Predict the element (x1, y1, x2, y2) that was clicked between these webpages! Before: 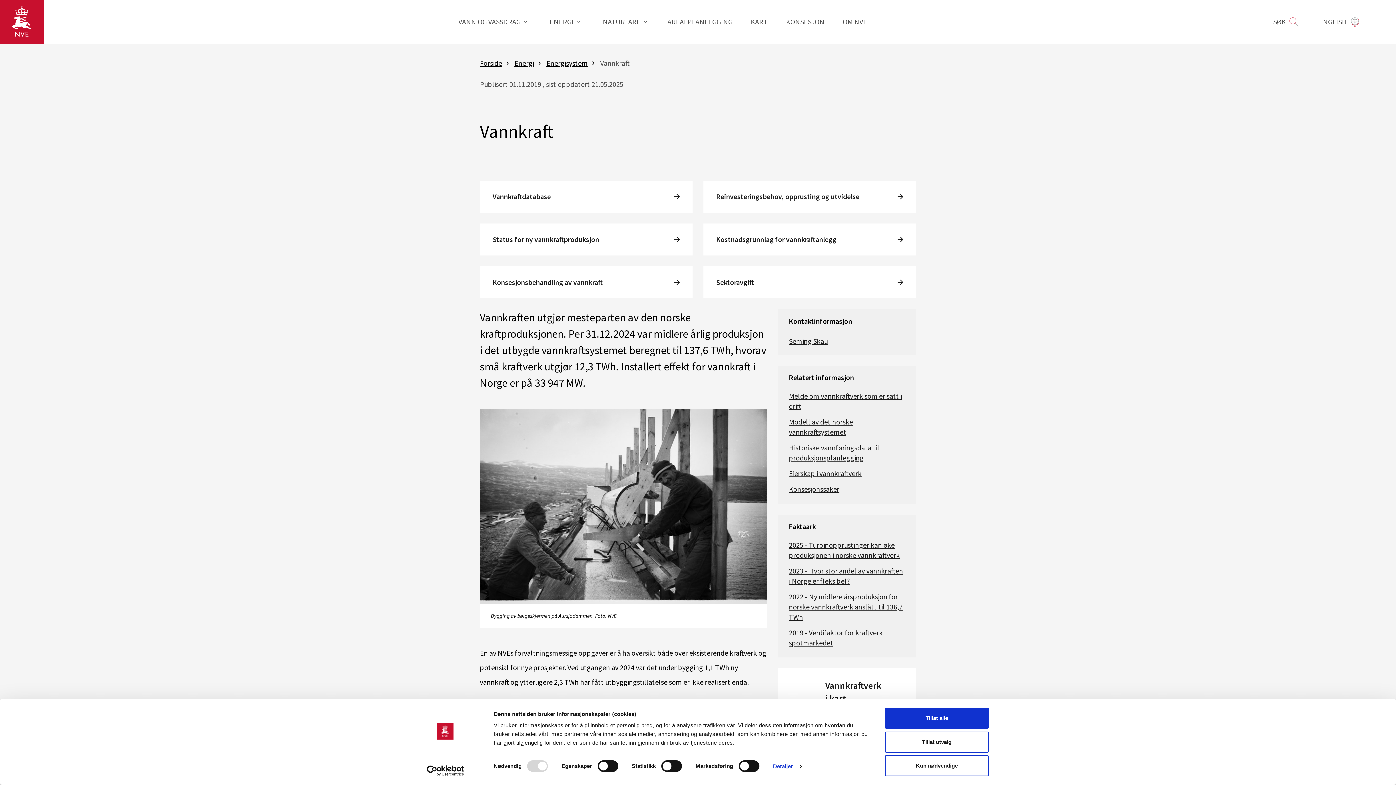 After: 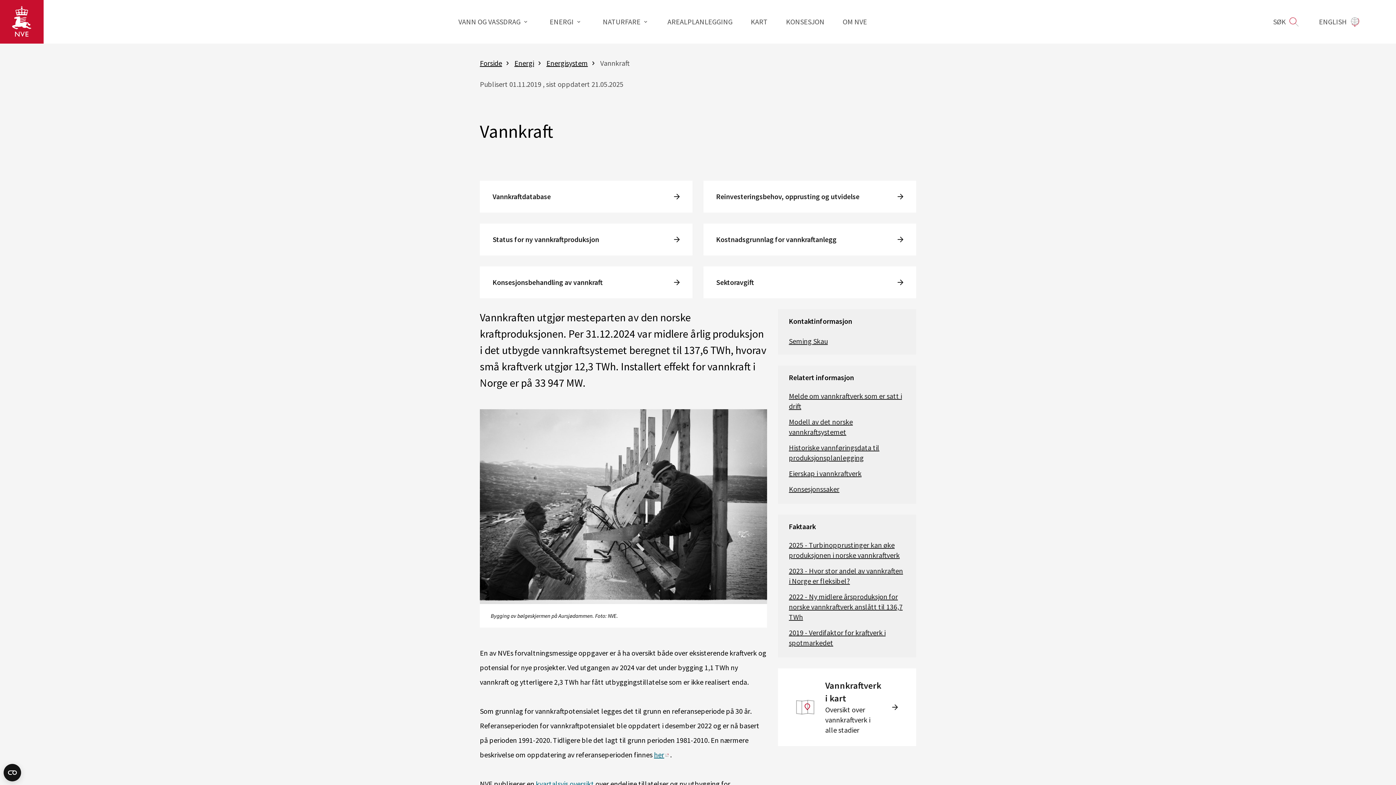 Action: label: Kun nødvendige bbox: (885, 755, 989, 776)